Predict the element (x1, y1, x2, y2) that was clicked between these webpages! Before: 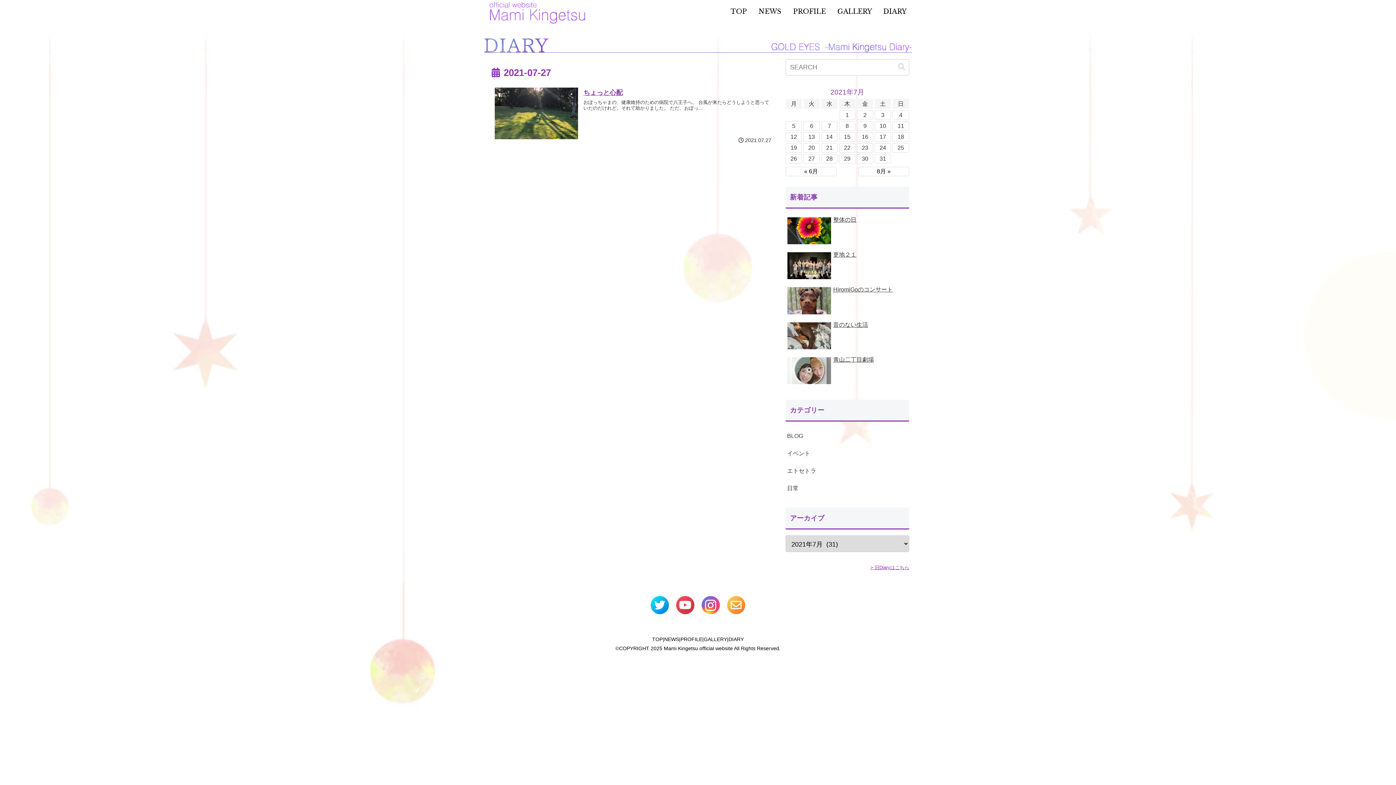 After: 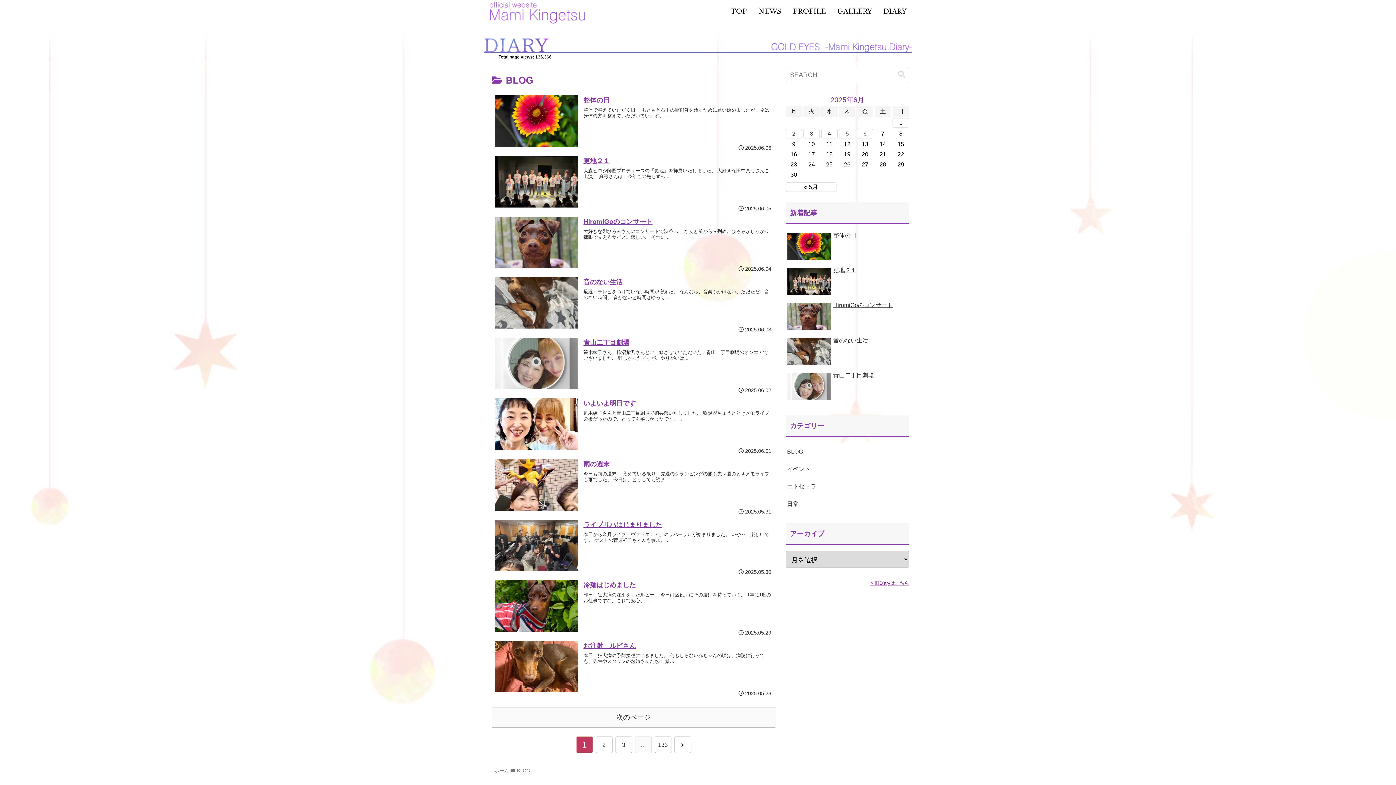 Action: label: BLOG bbox: (785, 427, 909, 445)